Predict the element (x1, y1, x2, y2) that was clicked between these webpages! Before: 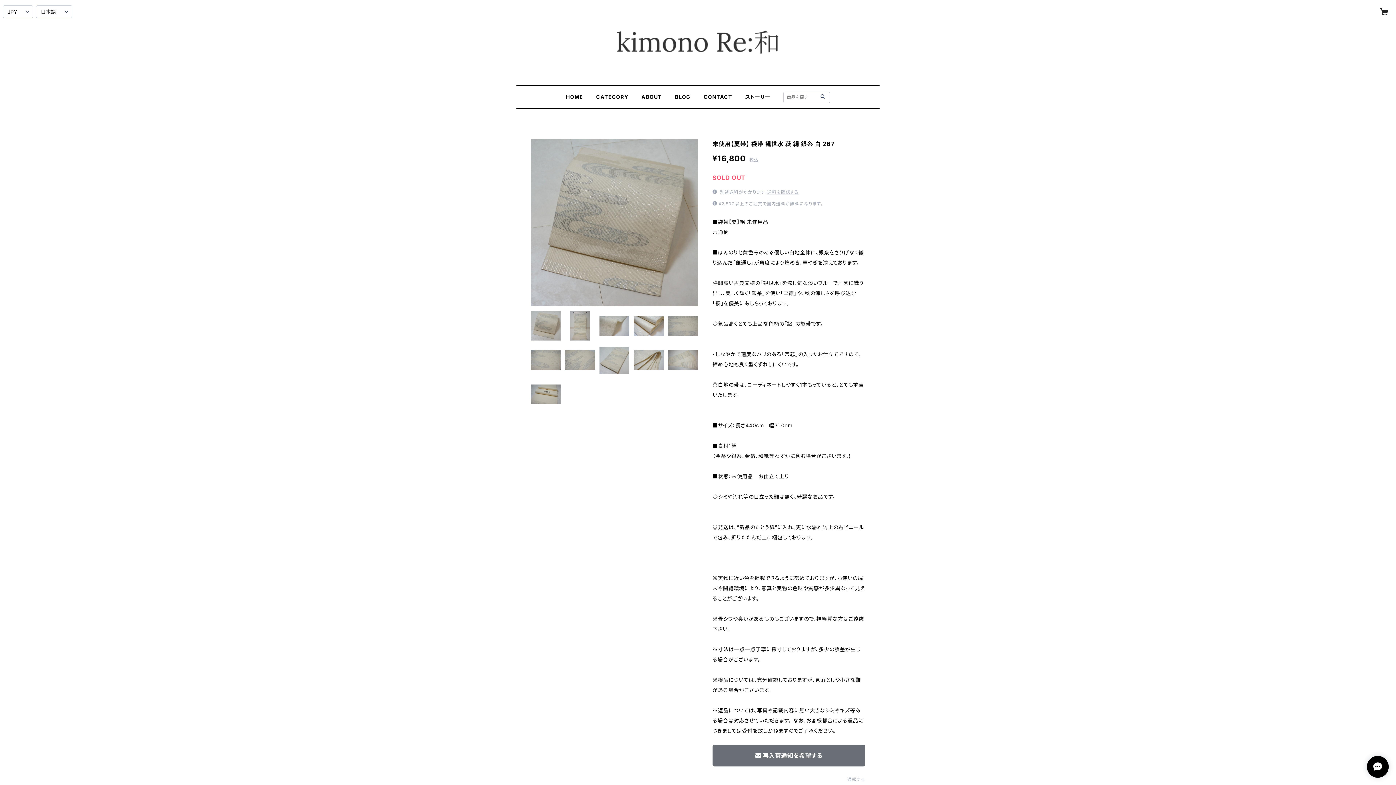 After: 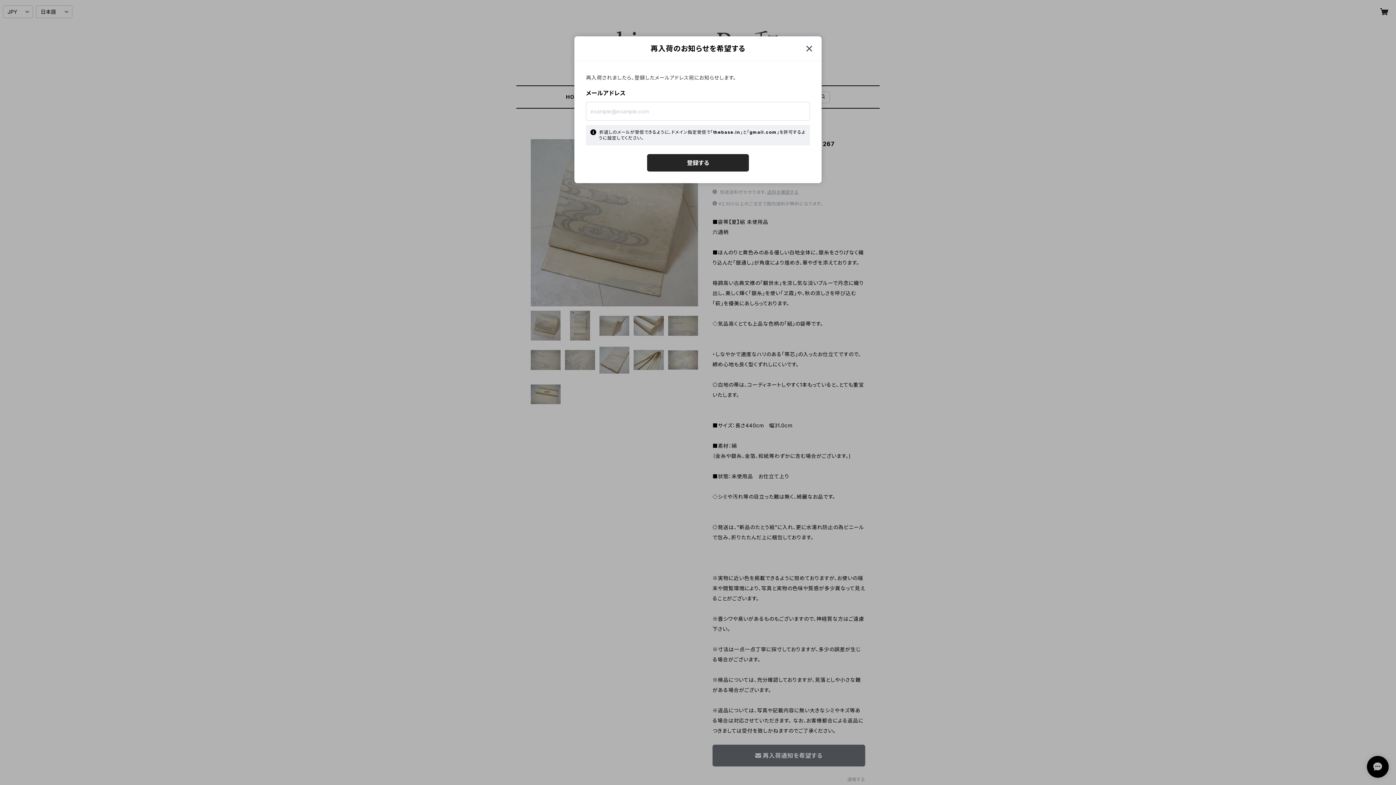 Action: bbox: (712, 745, 865, 766) label: 再入荷通知を希望する